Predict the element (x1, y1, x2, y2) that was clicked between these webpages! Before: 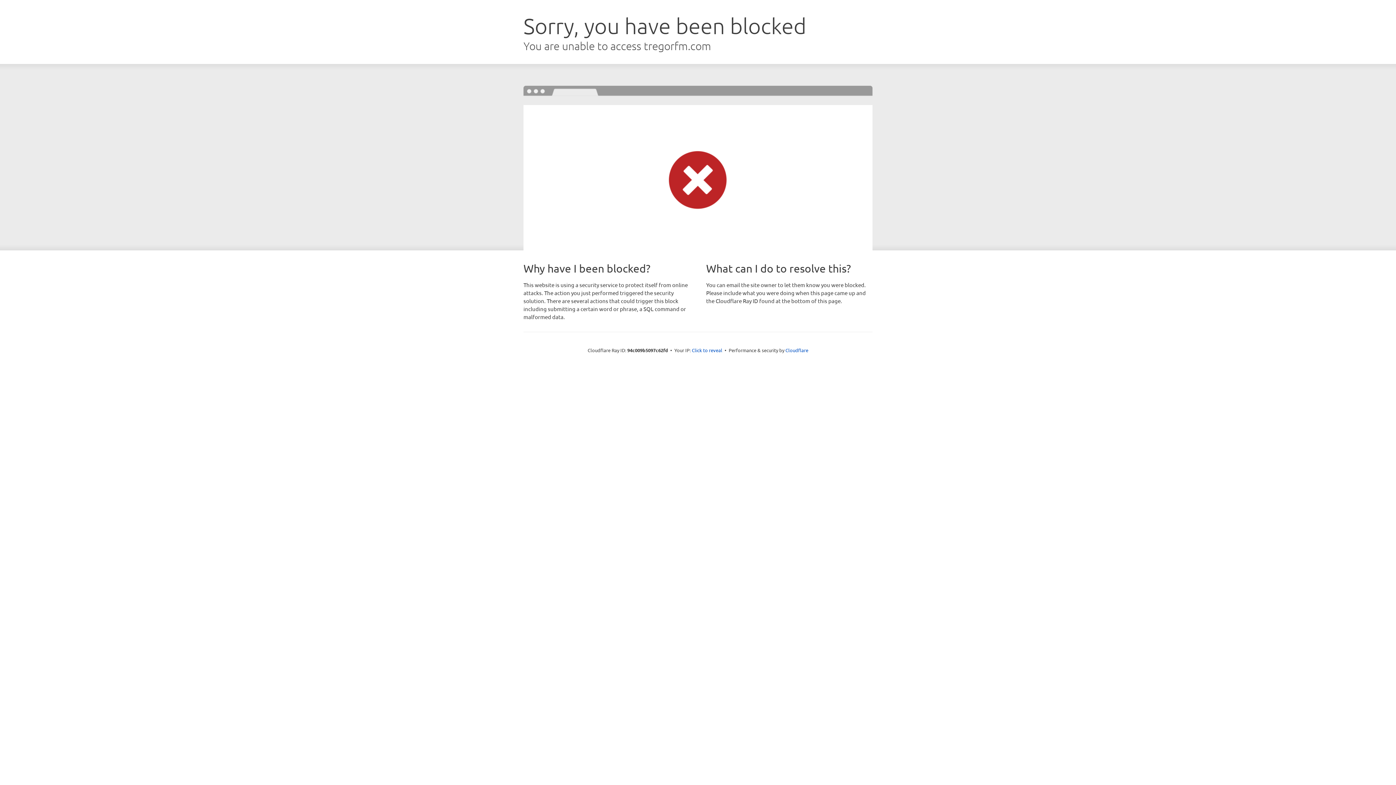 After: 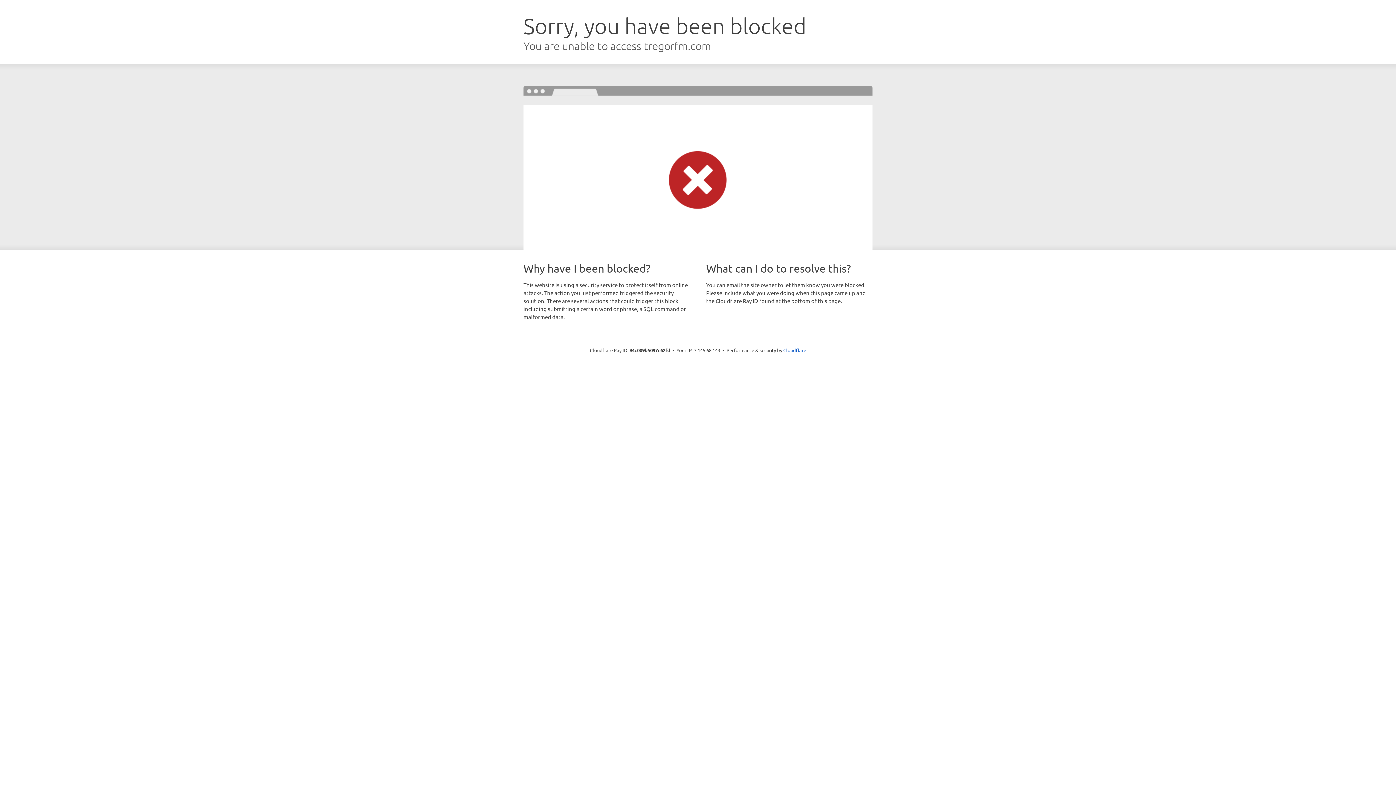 Action: bbox: (692, 346, 722, 353) label: Click to reveal